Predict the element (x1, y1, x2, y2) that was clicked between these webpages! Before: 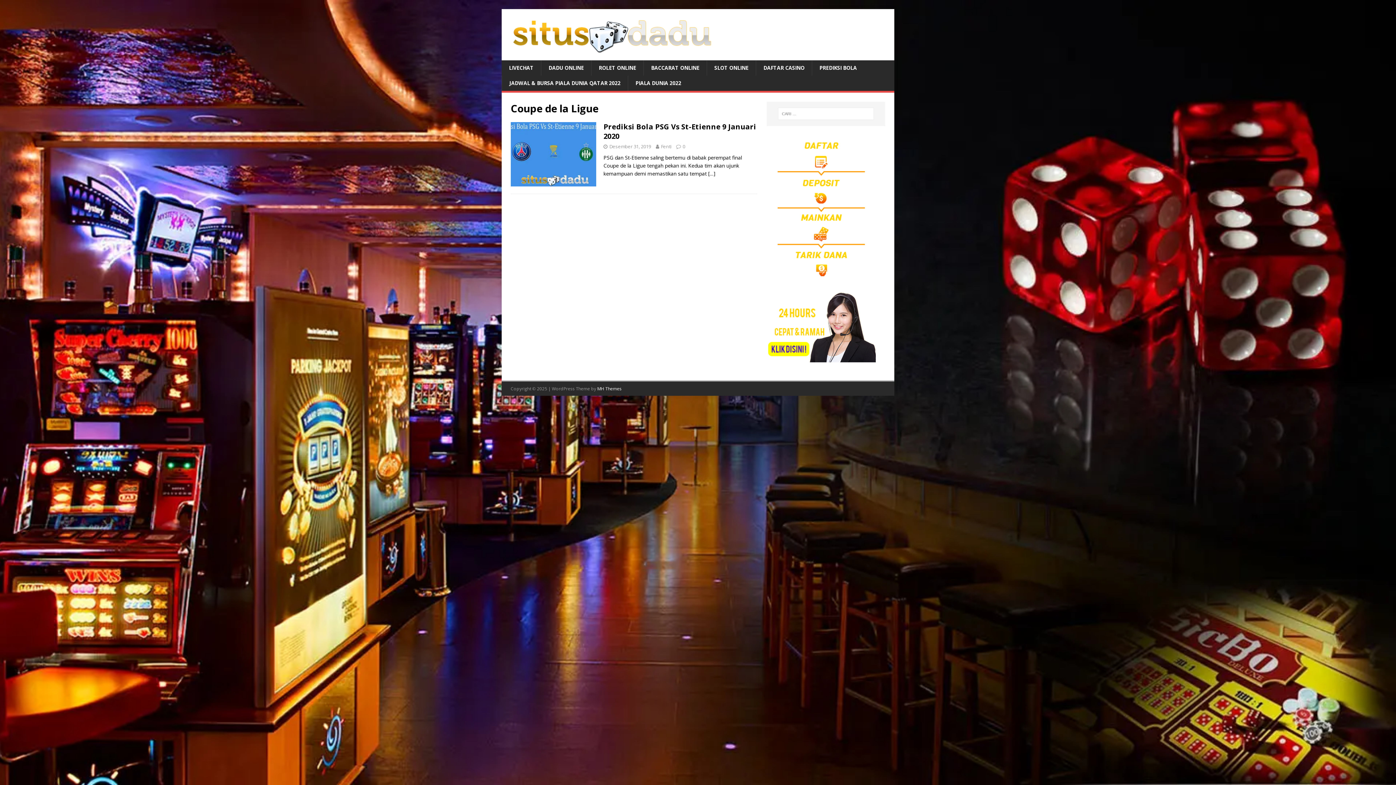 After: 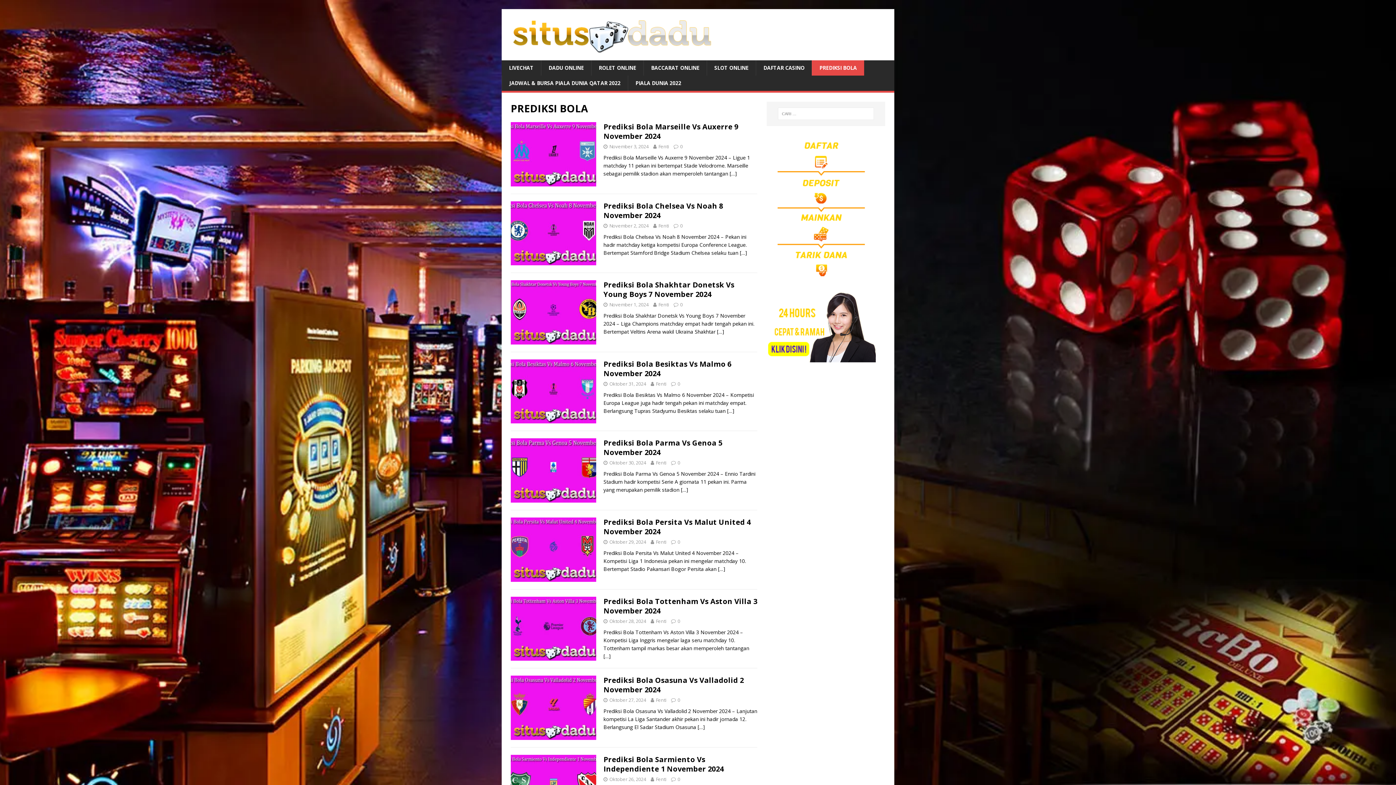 Action: label: PREDIKSI BOLA bbox: (812, 60, 864, 75)